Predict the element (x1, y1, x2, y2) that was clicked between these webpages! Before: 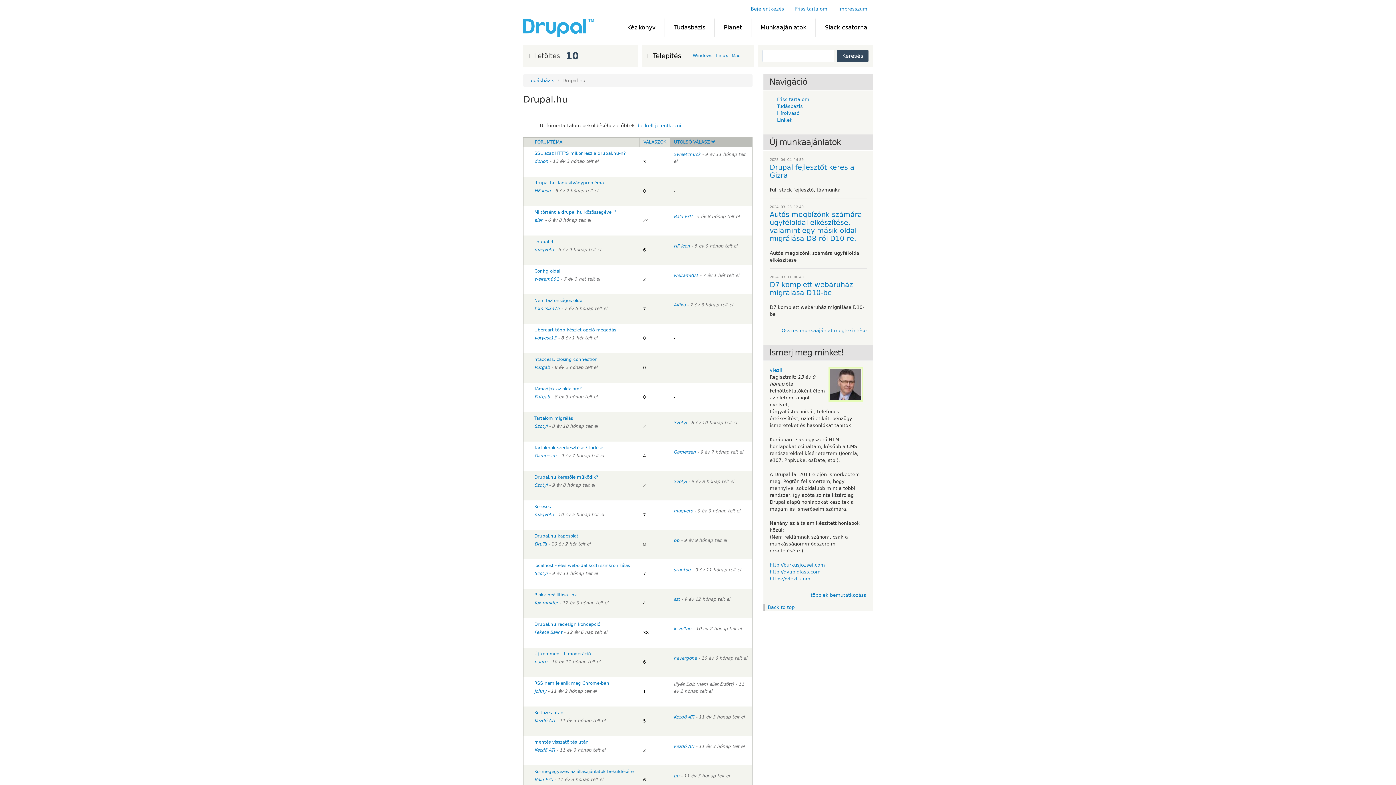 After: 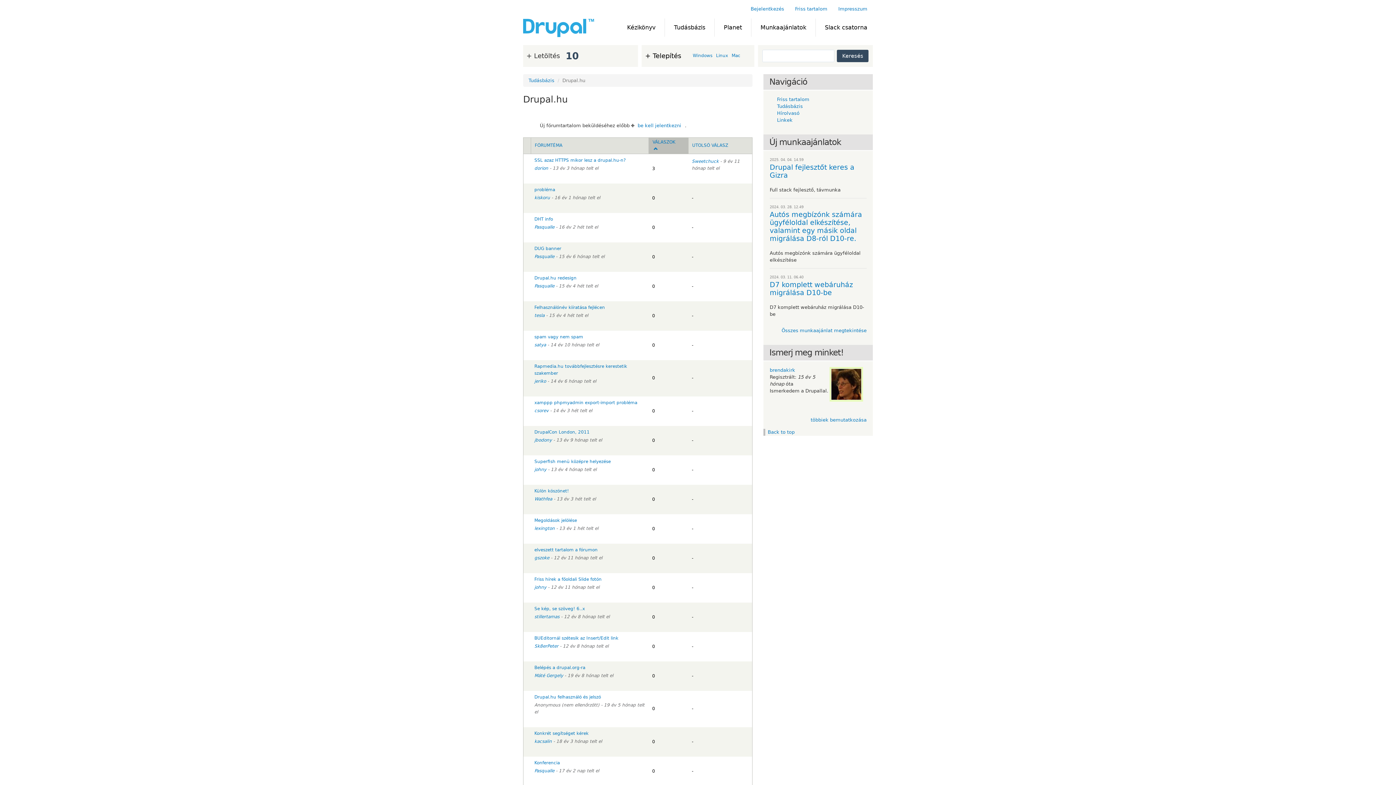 Action: bbox: (643, 138, 666, 145) label: VÁLASZOK